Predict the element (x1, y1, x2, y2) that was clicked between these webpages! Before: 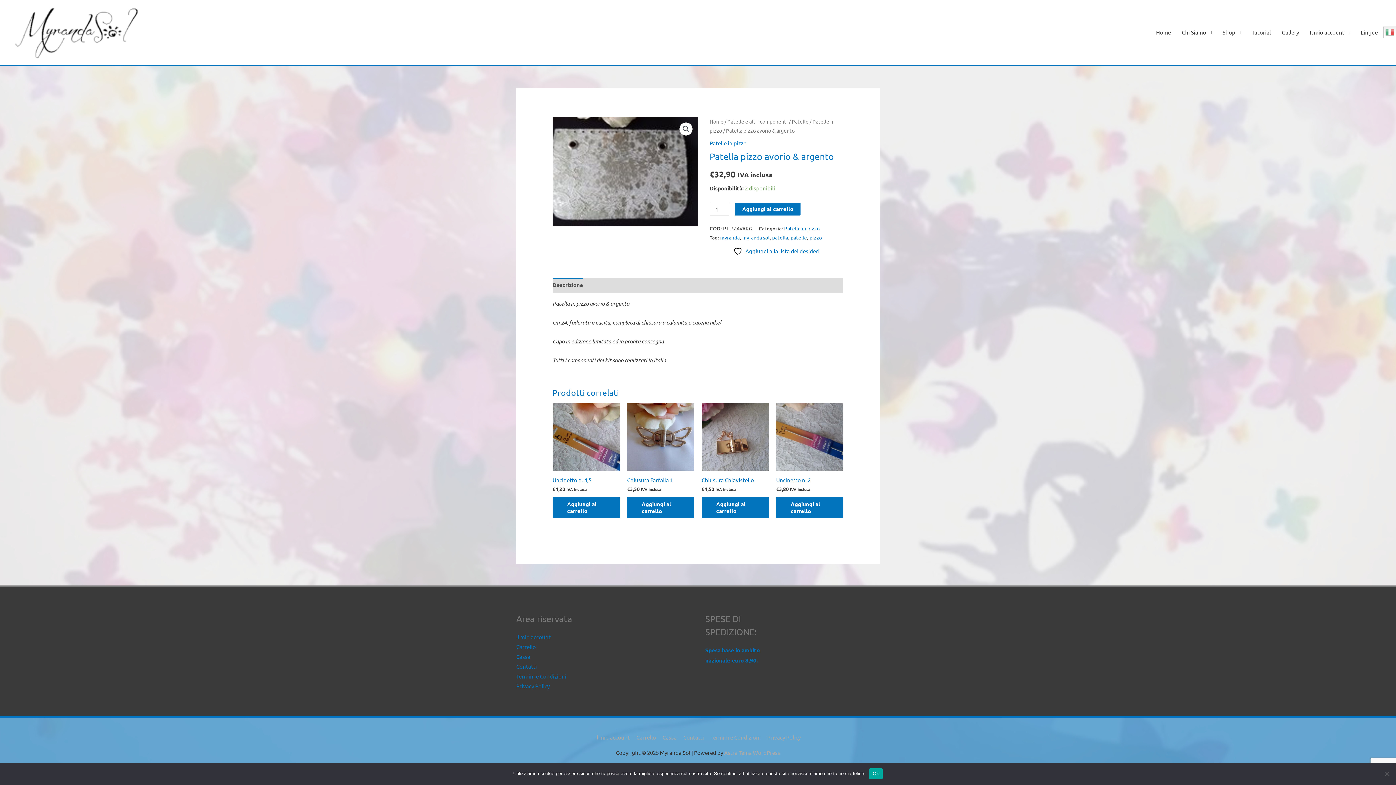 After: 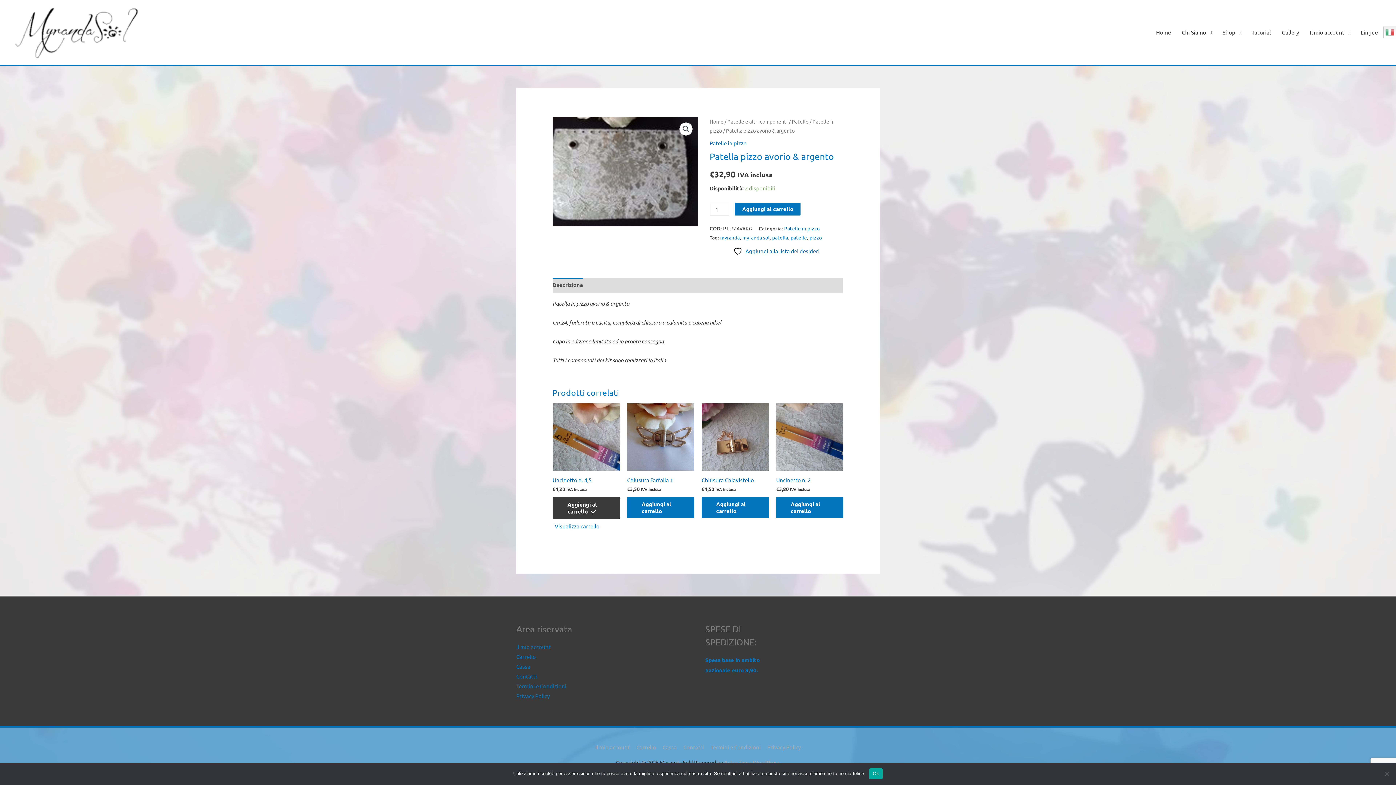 Action: bbox: (552, 497, 620, 518) label: Aggiungi al carrello: "Uncinetto n. 4,5"